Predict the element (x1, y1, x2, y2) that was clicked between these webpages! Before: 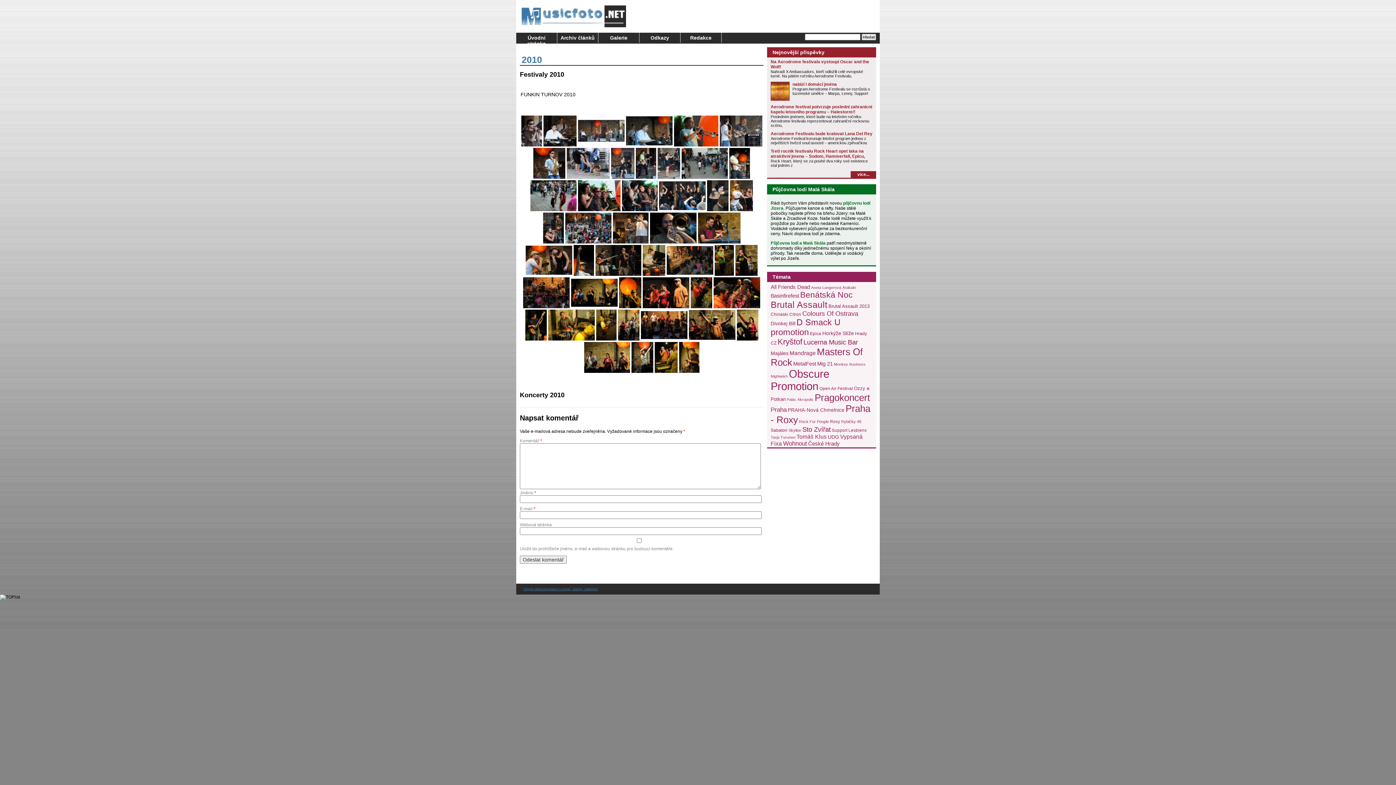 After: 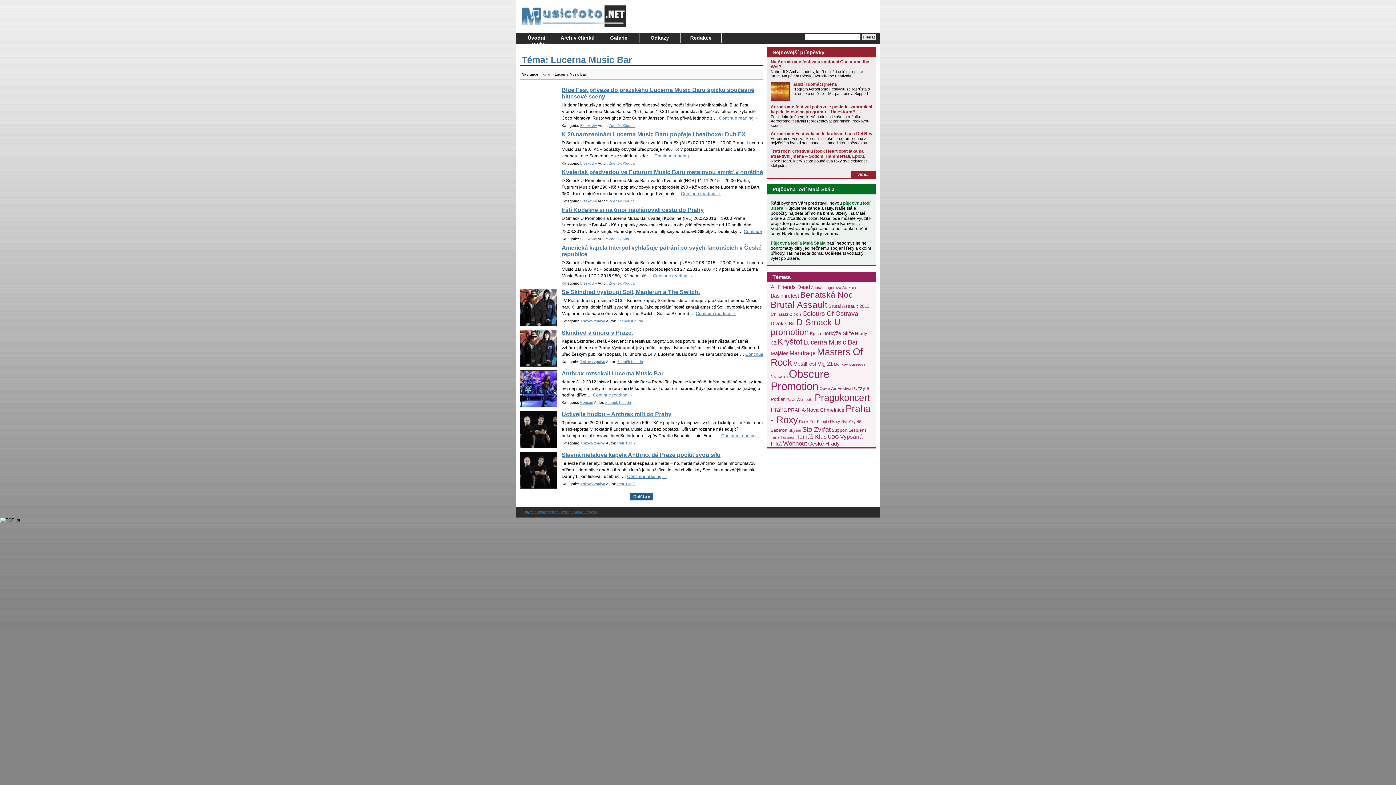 Action: bbox: (803, 338, 858, 346) label: Lucerna Music Bar (38 položek)